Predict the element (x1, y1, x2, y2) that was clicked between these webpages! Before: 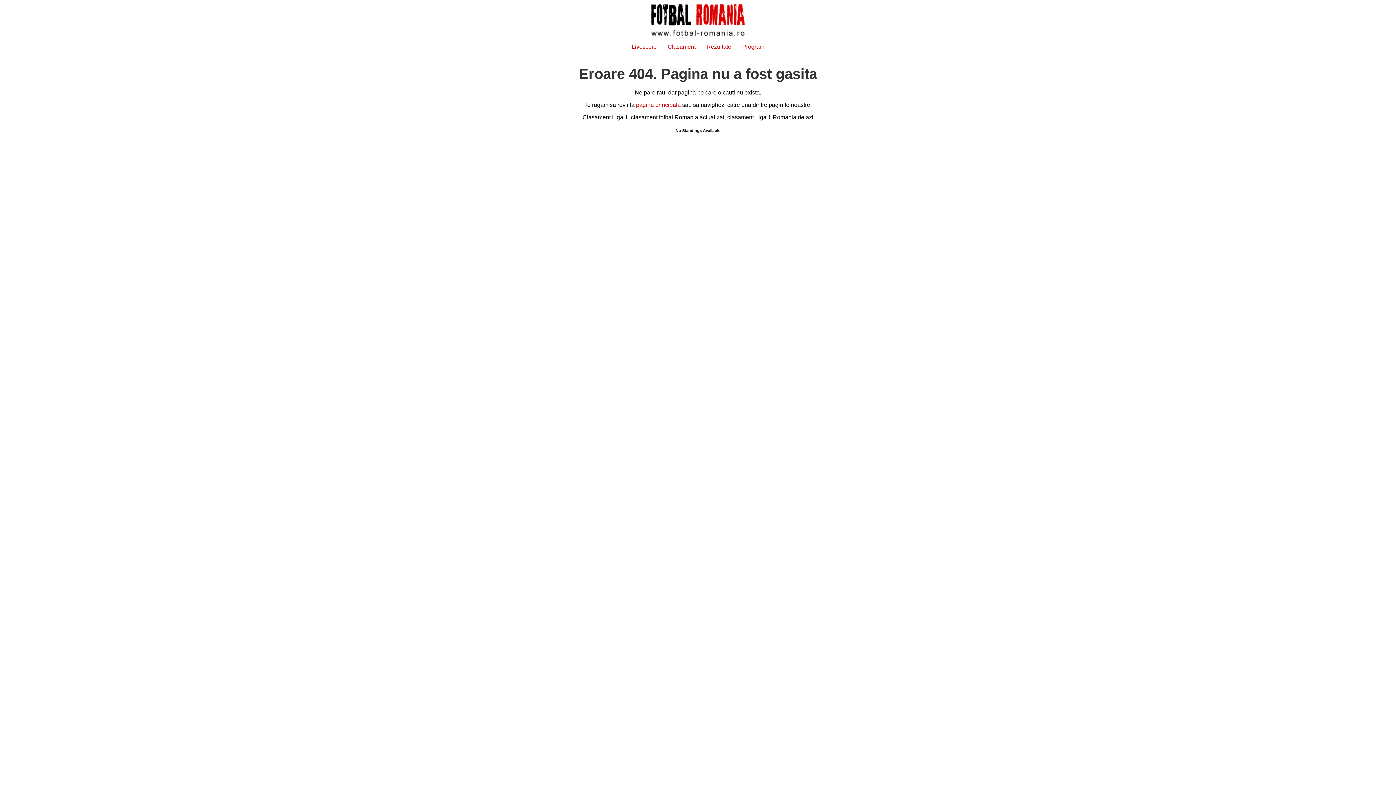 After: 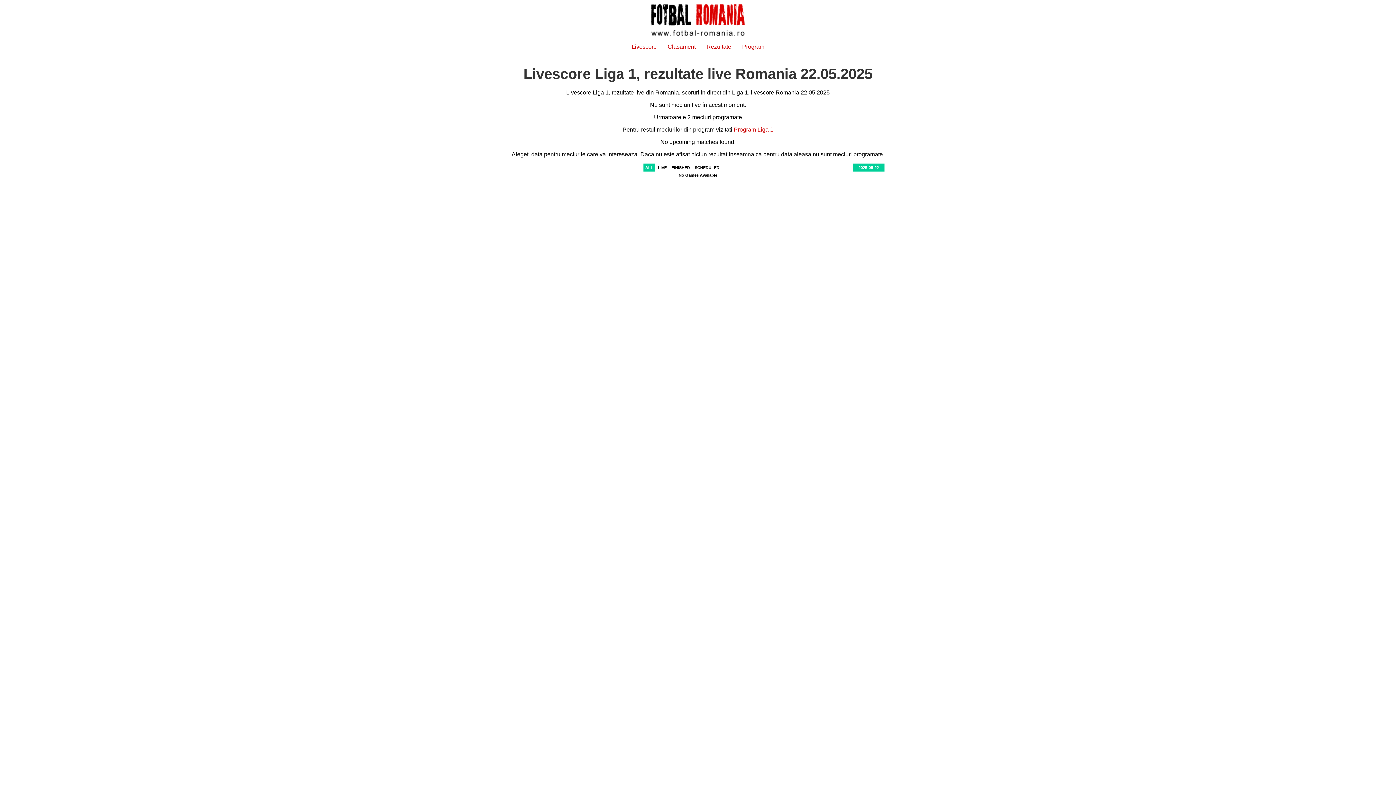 Action: bbox: (631, 43, 656, 49) label: Livescore